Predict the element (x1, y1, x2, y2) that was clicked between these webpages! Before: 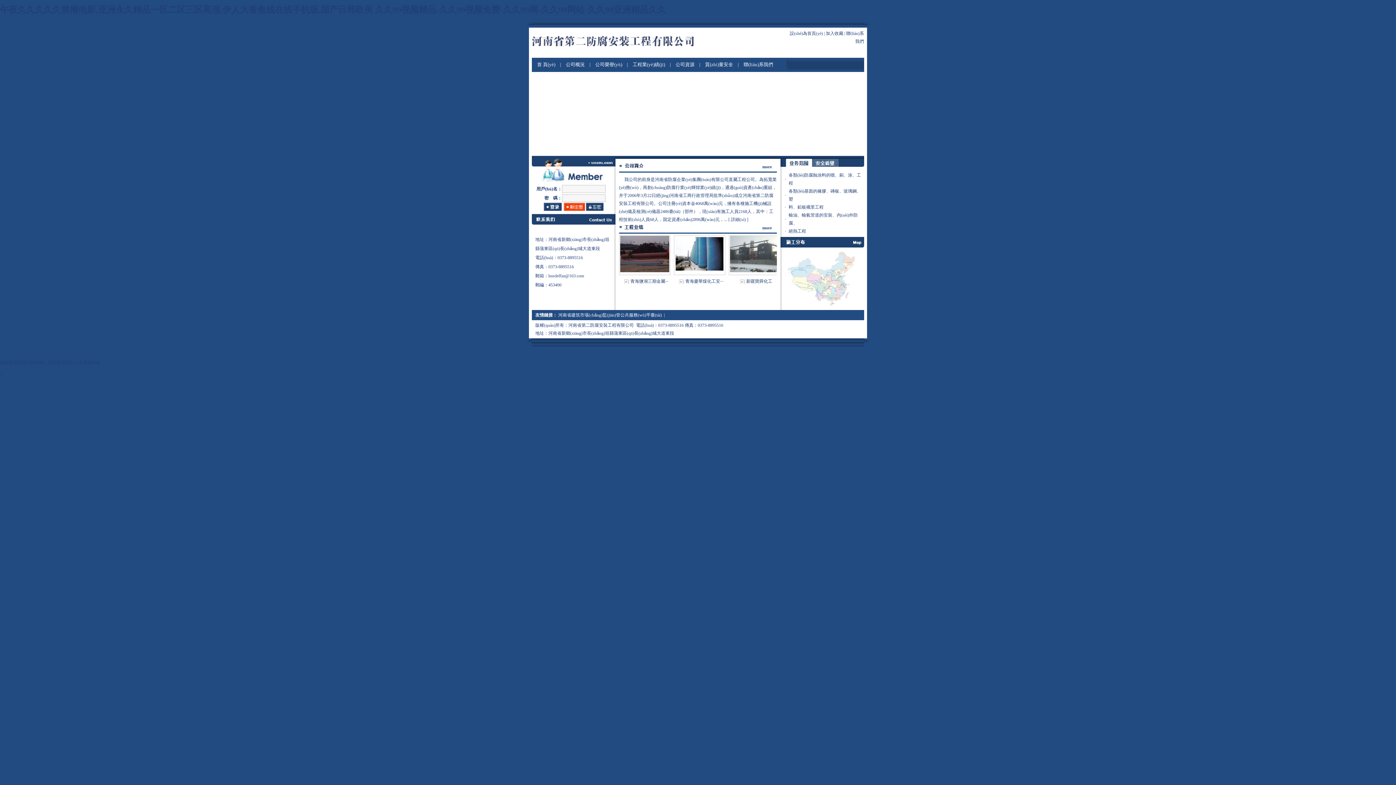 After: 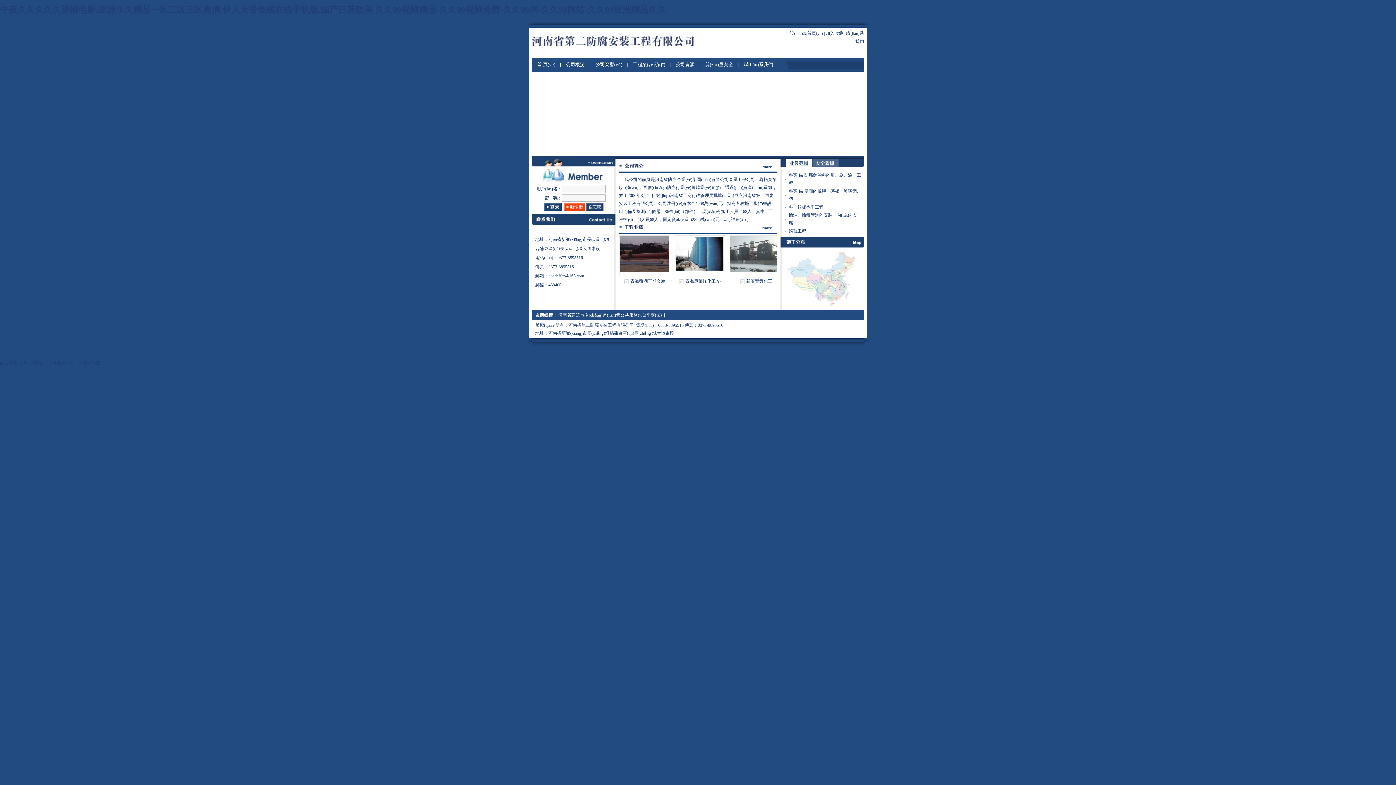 Action: bbox: (537, 61, 555, 67) label: 首 頁(yè)